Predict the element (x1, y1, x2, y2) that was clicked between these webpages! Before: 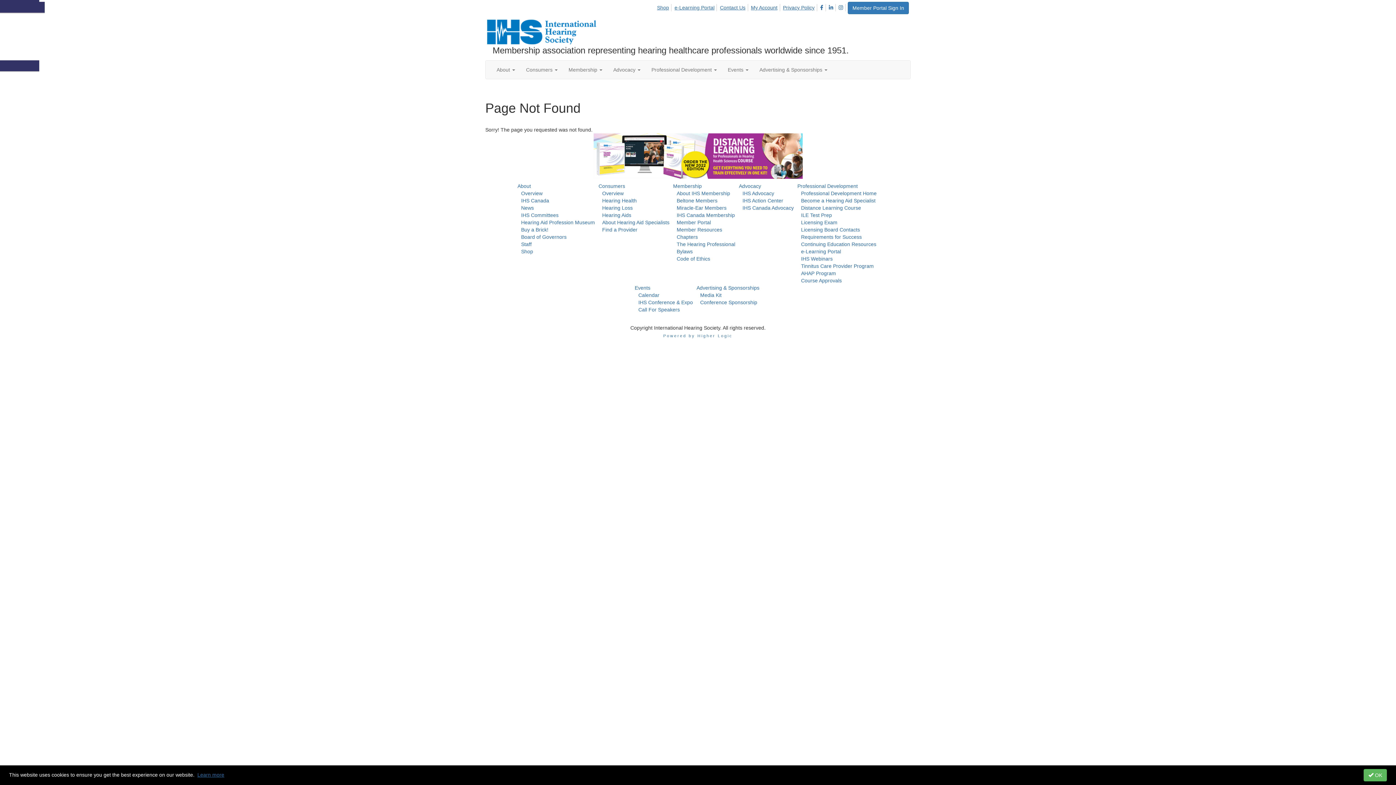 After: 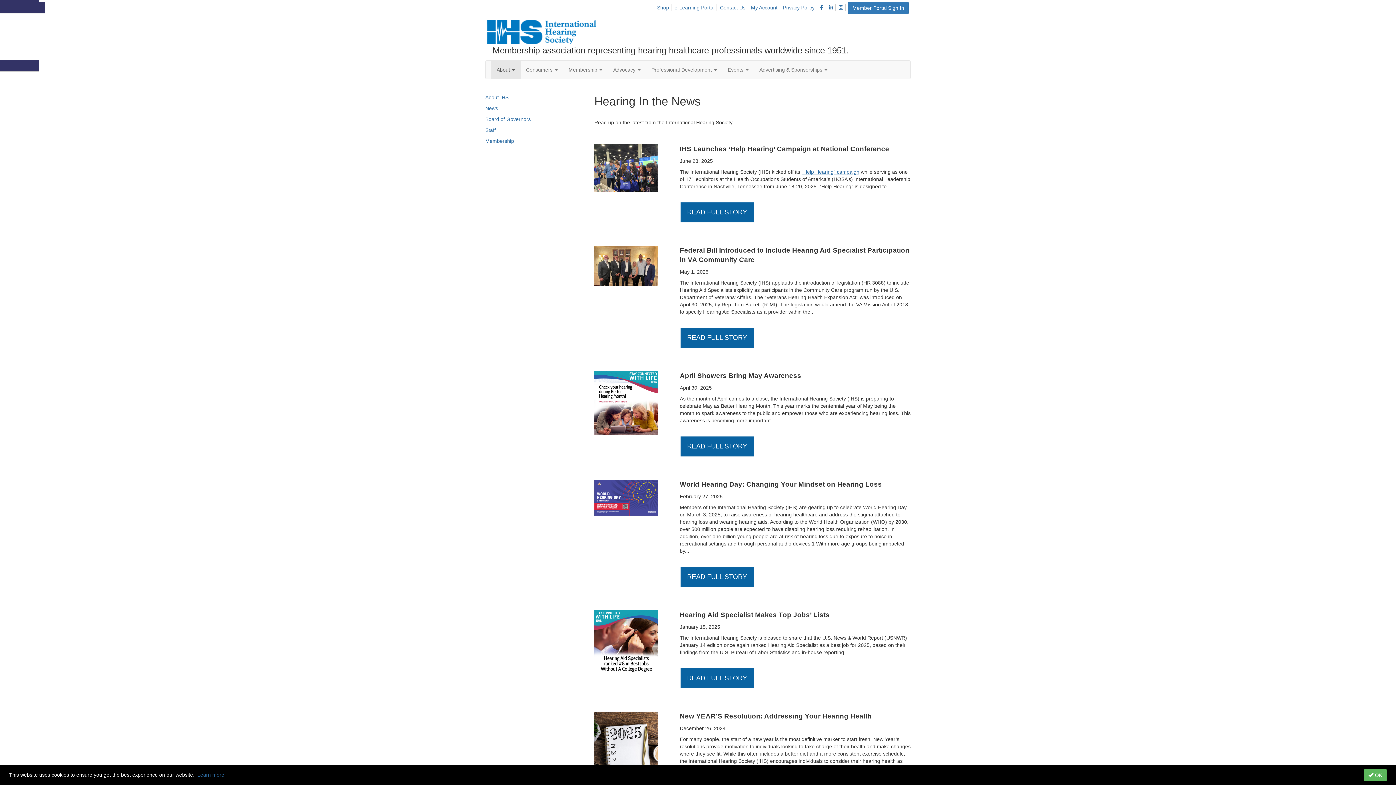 Action: bbox: (521, 205, 534, 210) label: News